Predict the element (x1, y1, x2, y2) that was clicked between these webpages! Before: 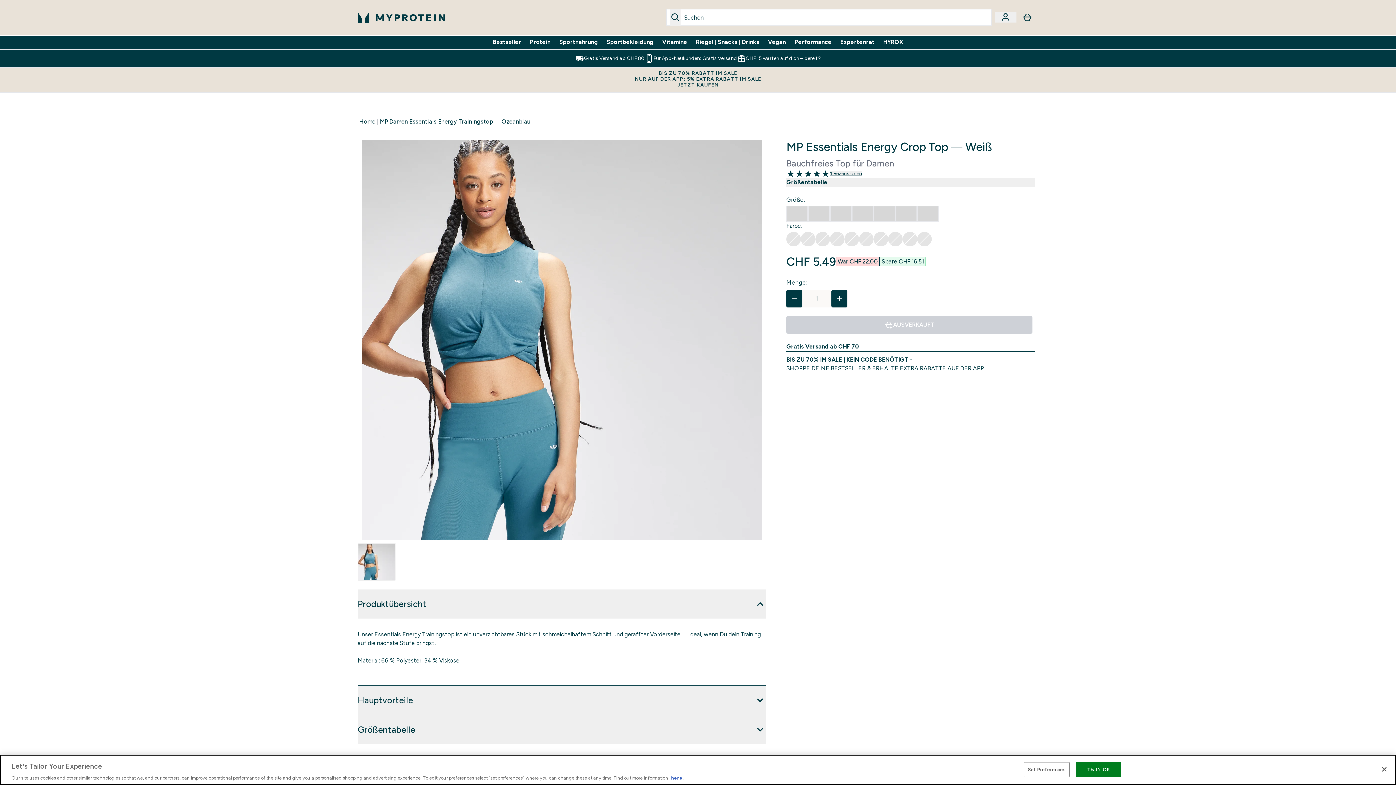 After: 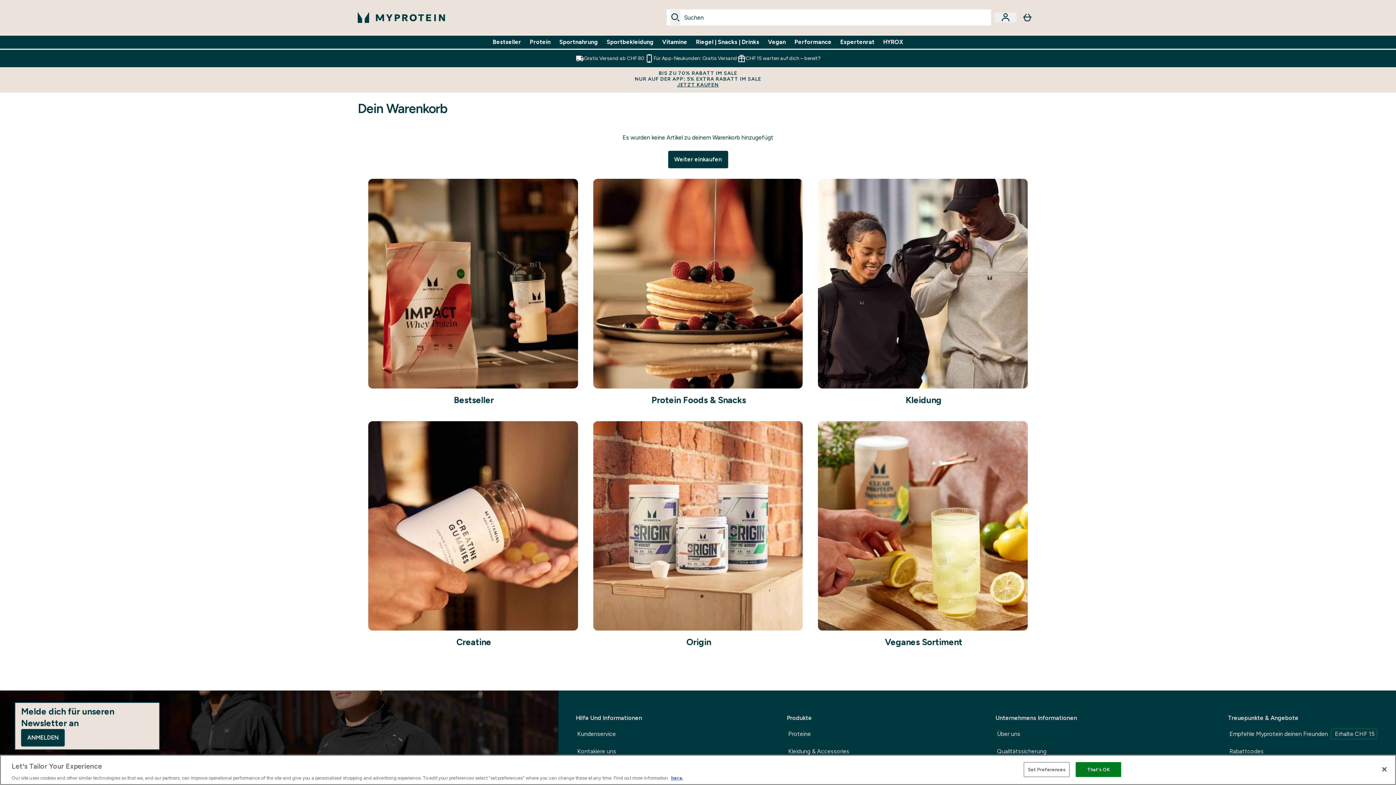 Action: bbox: (1016, 0, 1038, 34)